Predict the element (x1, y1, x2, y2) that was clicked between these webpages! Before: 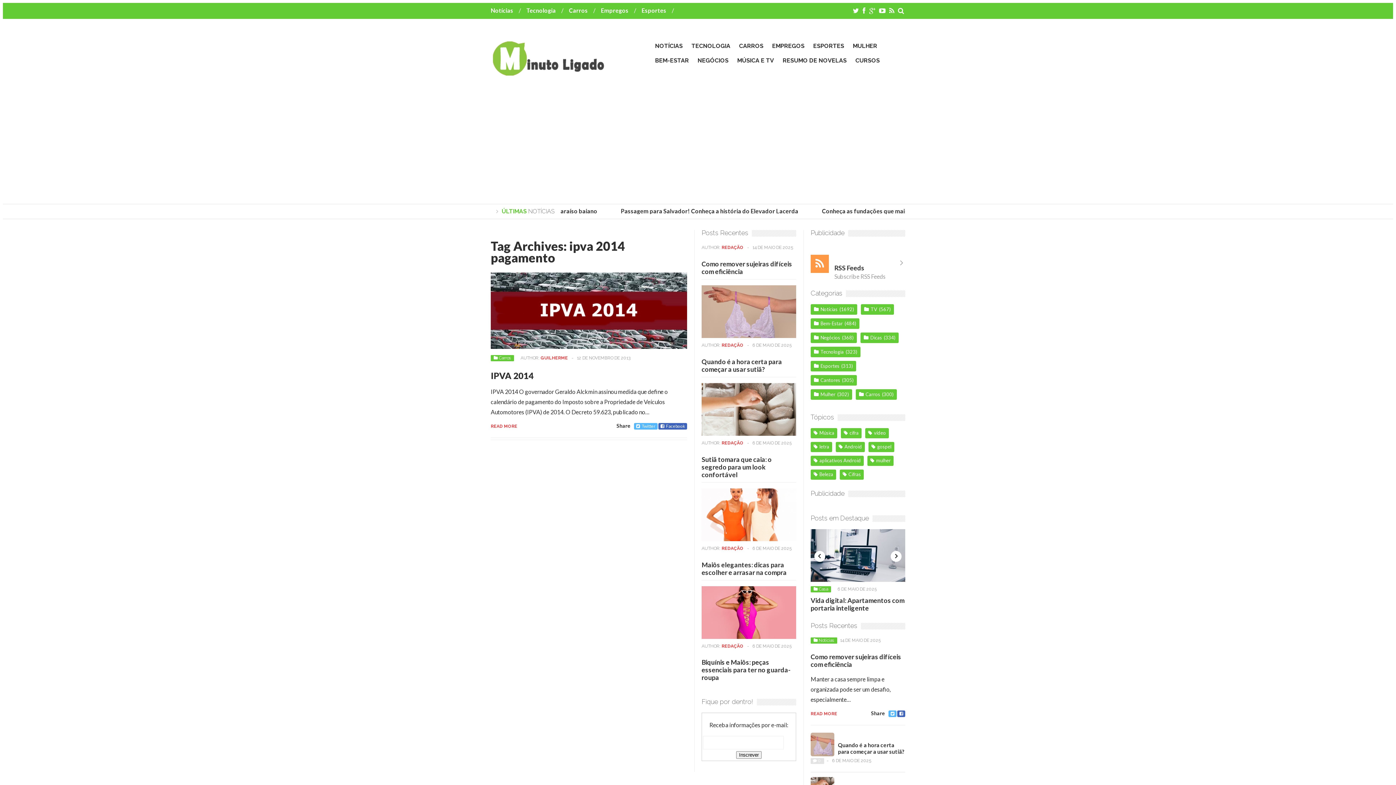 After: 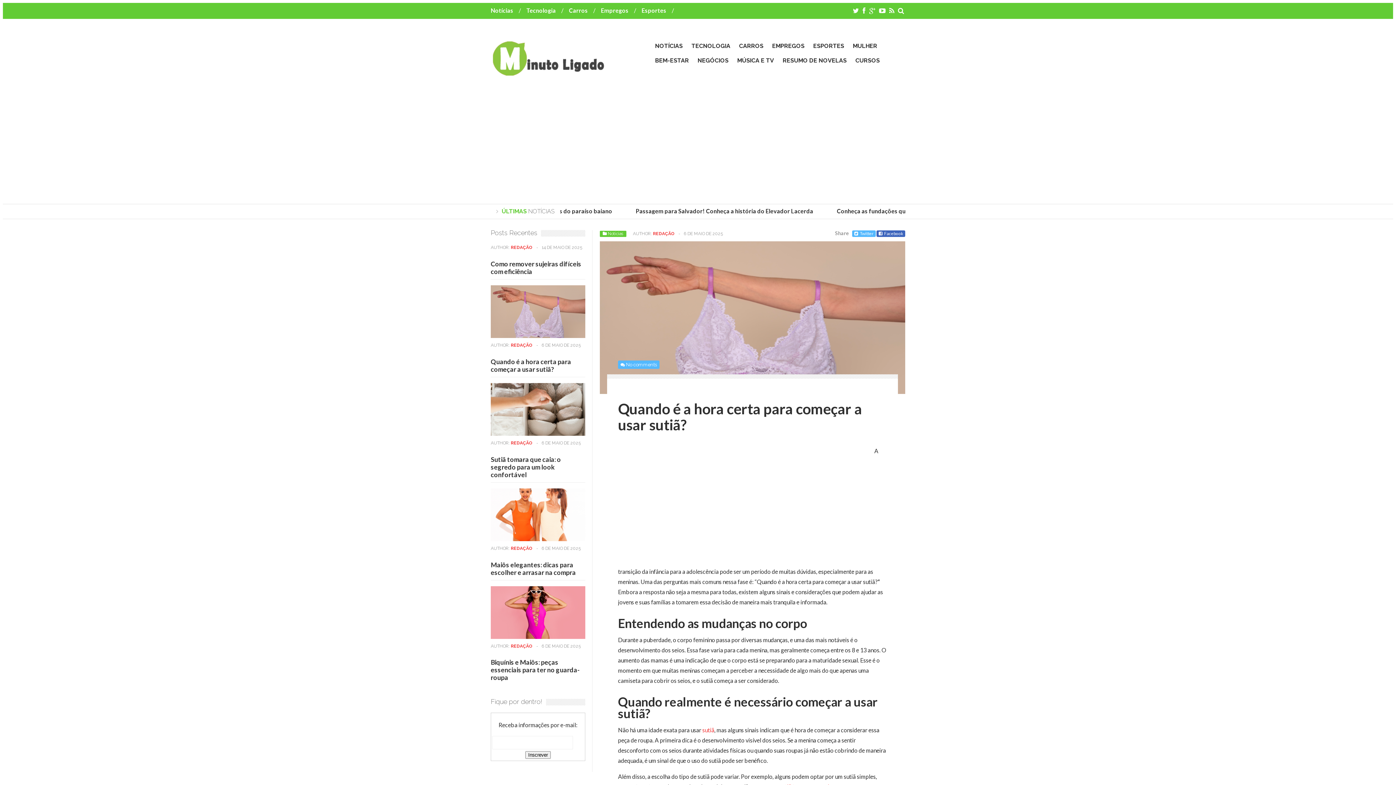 Action: bbox: (701, 357, 782, 373) label: Quando é a hora certa para começar a usar sutiã?